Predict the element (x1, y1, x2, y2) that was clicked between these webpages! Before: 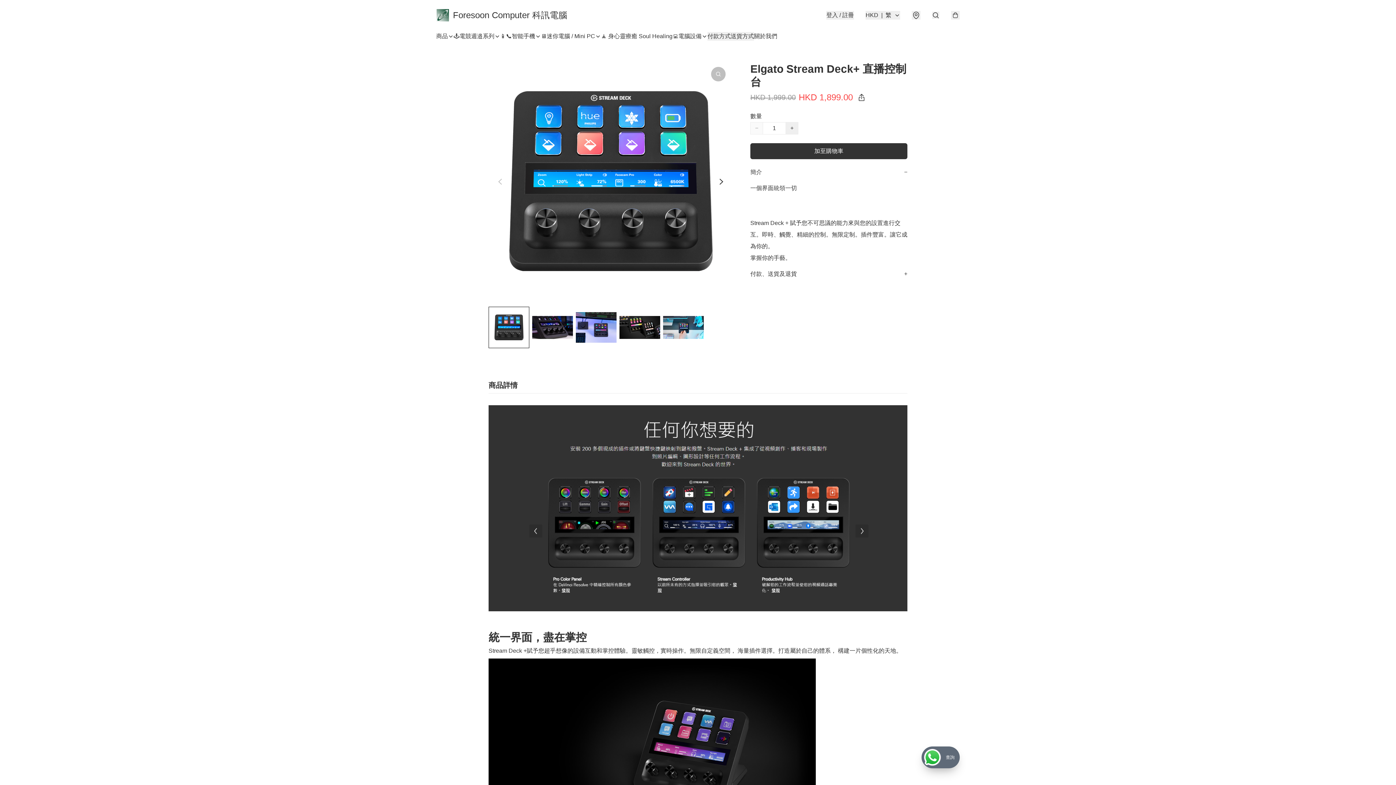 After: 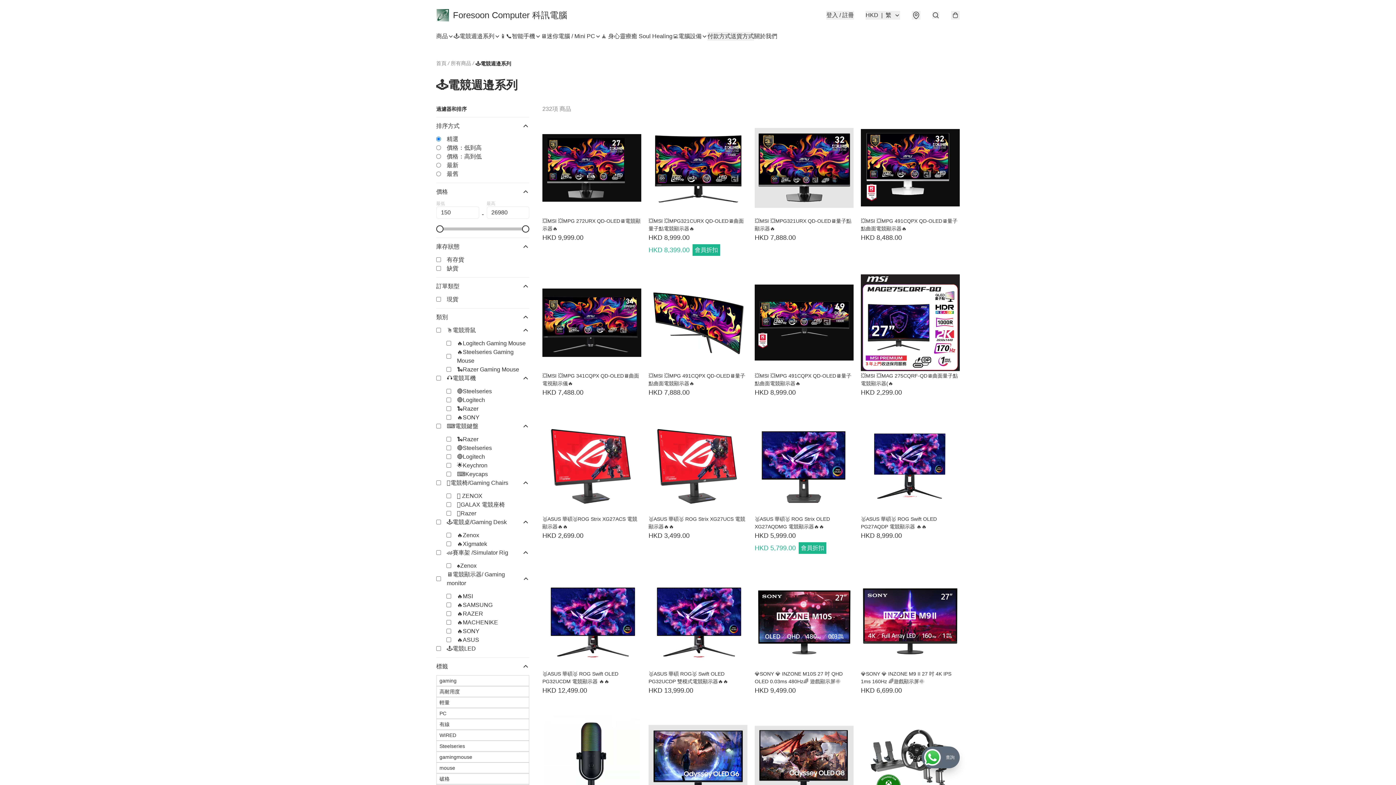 Action: bbox: (453, 32, 494, 40) label: 🕹️電競週邉系列